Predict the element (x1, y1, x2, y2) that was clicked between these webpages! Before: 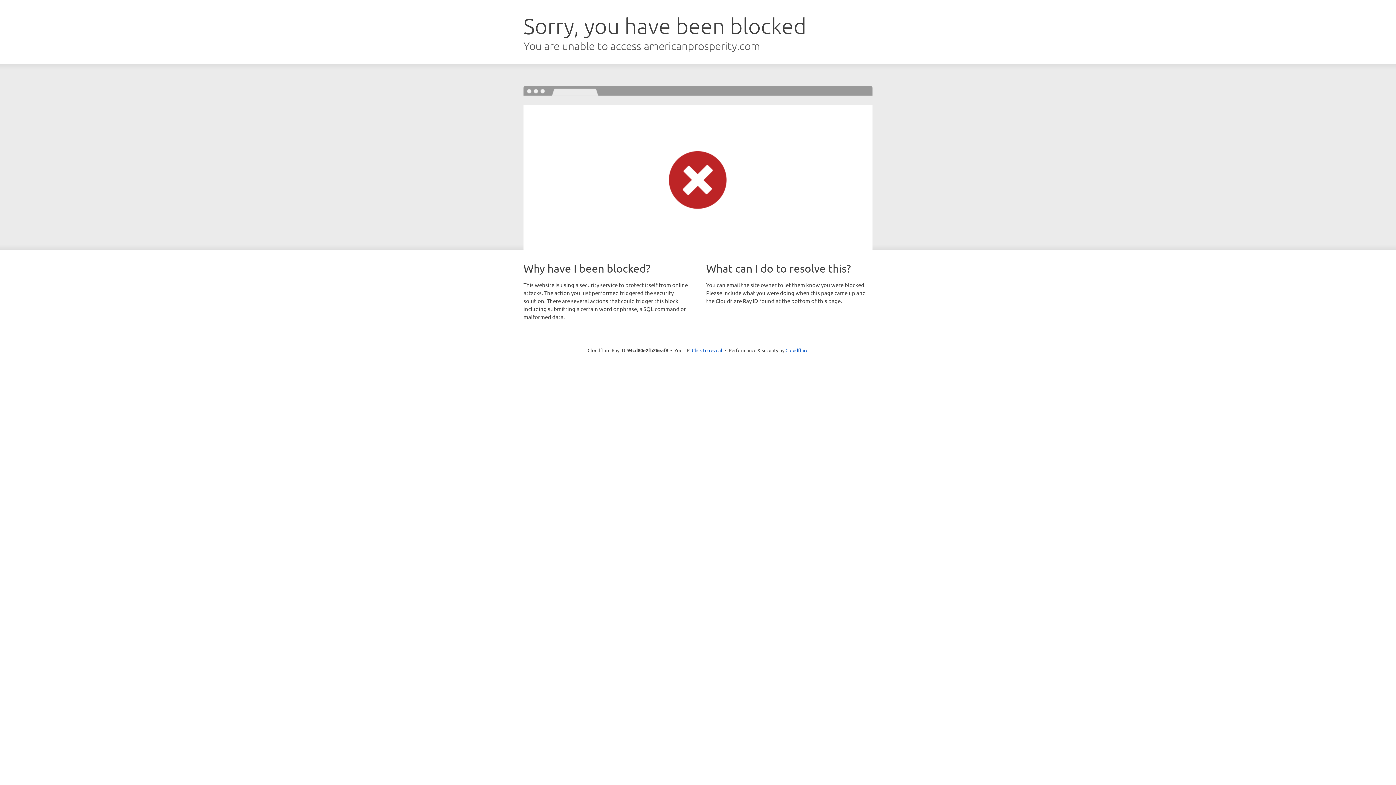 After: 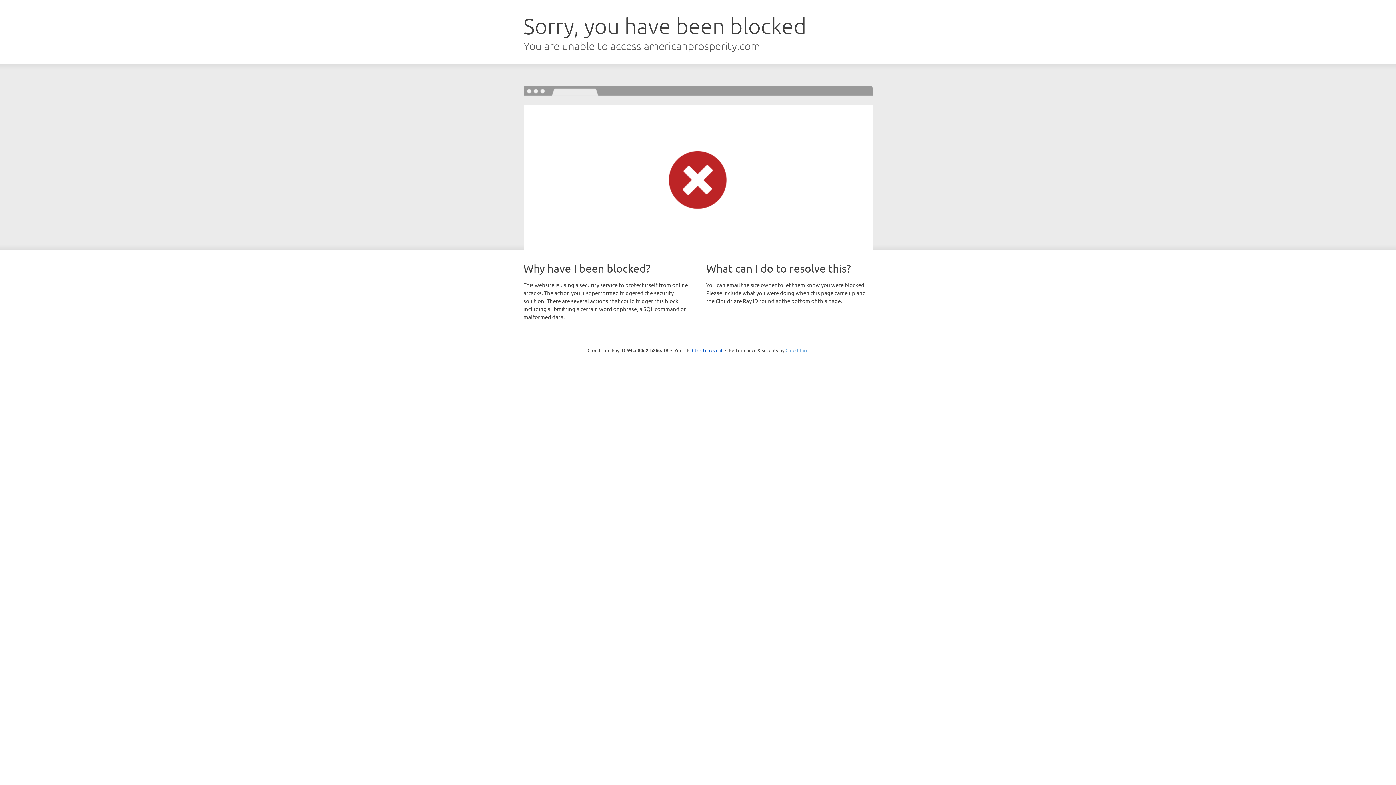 Action: label: Cloudflare bbox: (785, 347, 808, 353)